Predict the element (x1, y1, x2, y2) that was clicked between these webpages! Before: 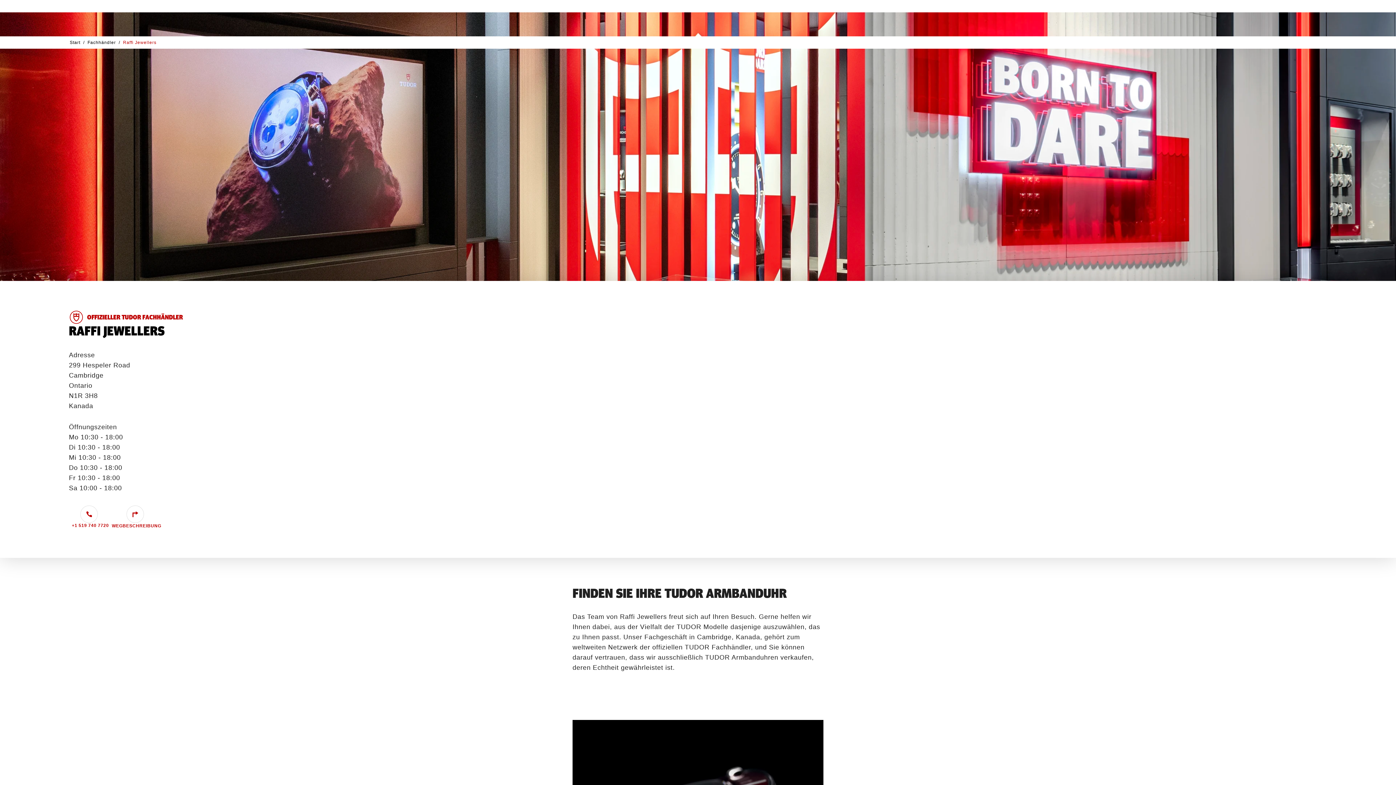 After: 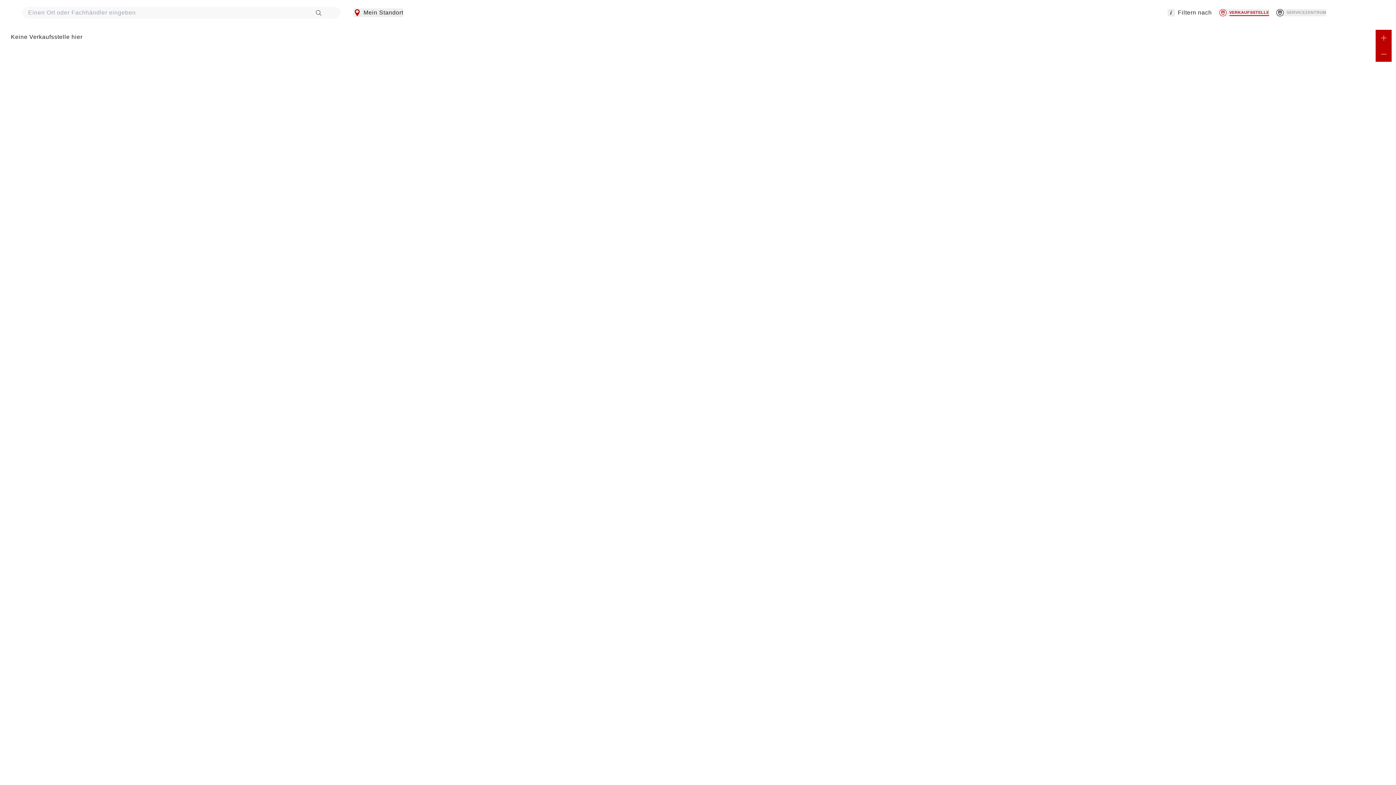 Action: label: Fachhändler bbox: (86, 38, 117, 46)